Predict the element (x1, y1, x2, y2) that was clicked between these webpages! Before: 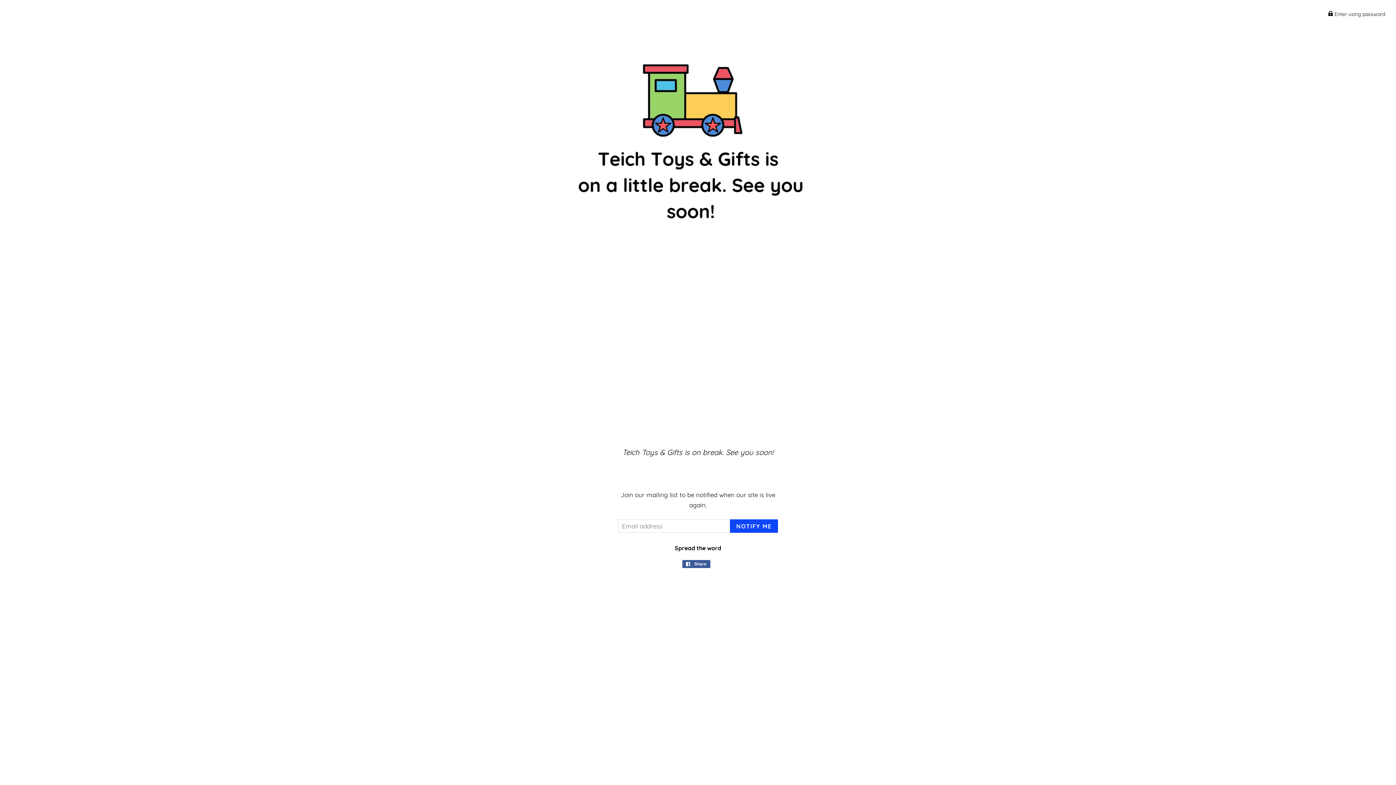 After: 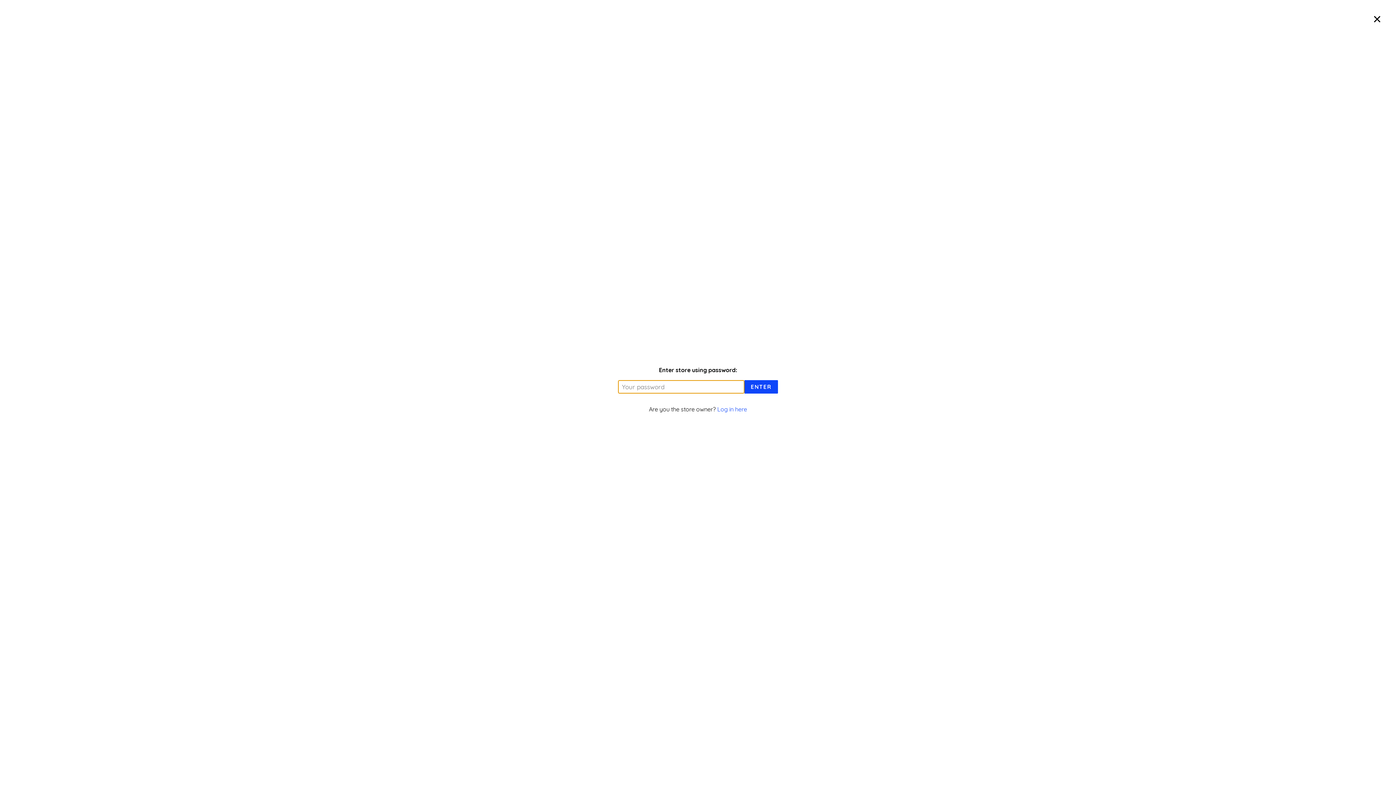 Action: label:  Enter using password bbox: (1328, 10, 1385, 17)